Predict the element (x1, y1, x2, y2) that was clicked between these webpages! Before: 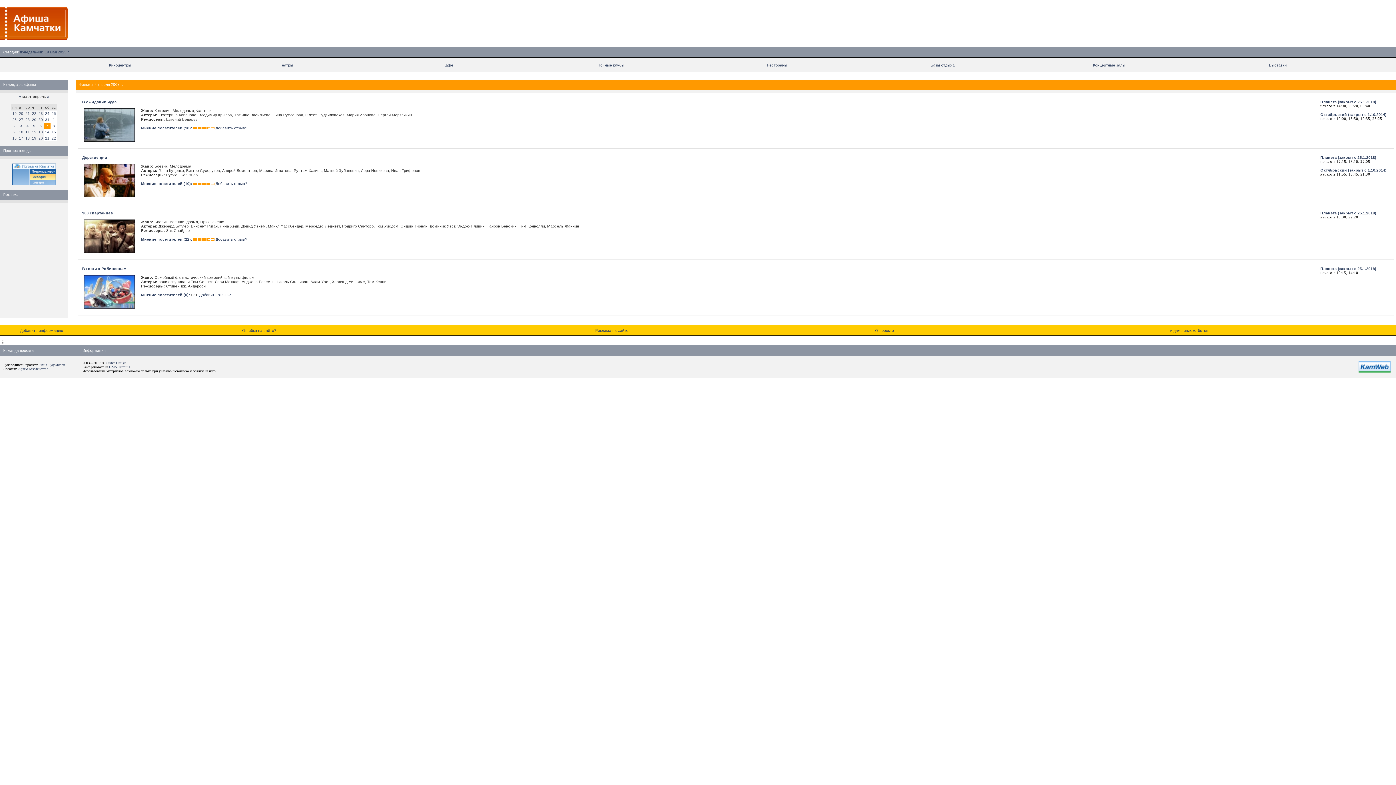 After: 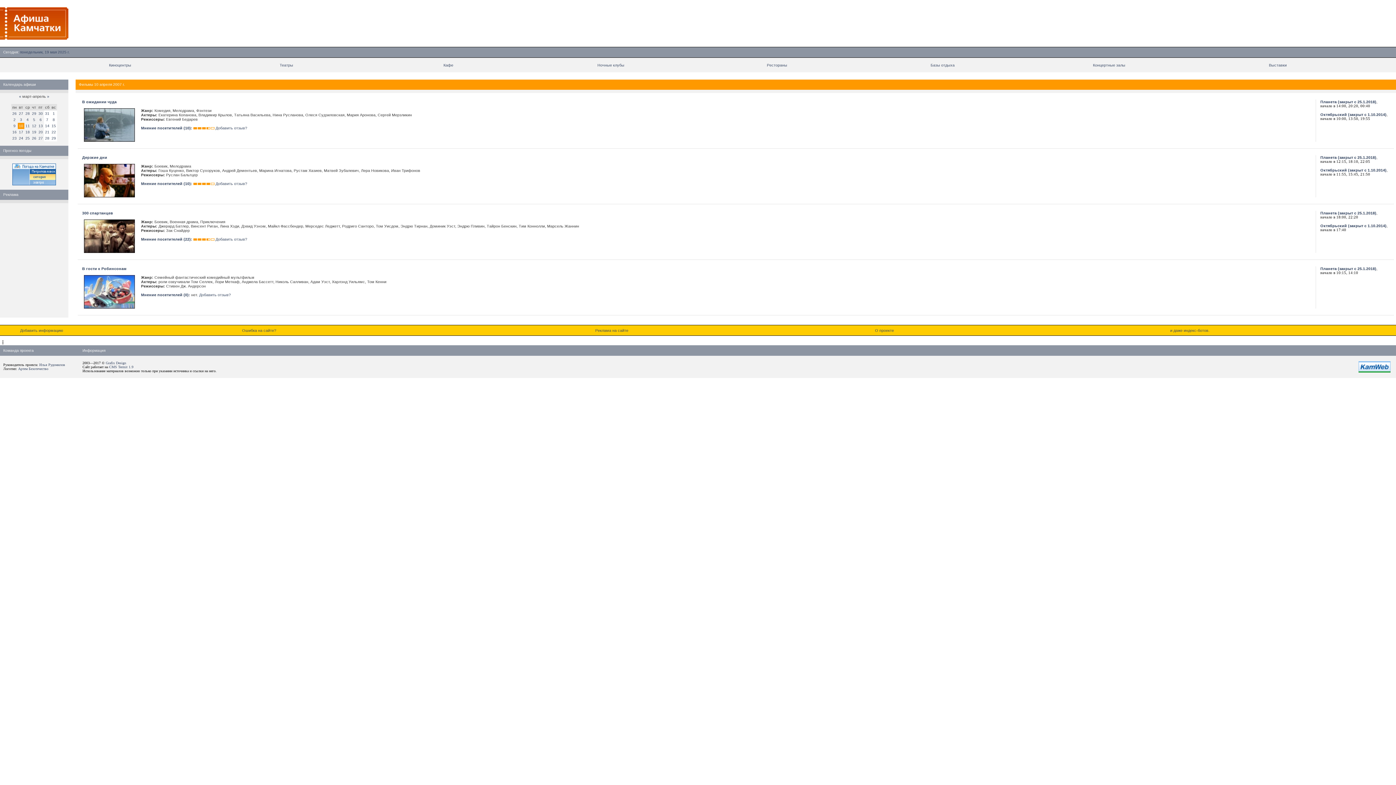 Action: bbox: (18, 130, 23, 134) label: 10